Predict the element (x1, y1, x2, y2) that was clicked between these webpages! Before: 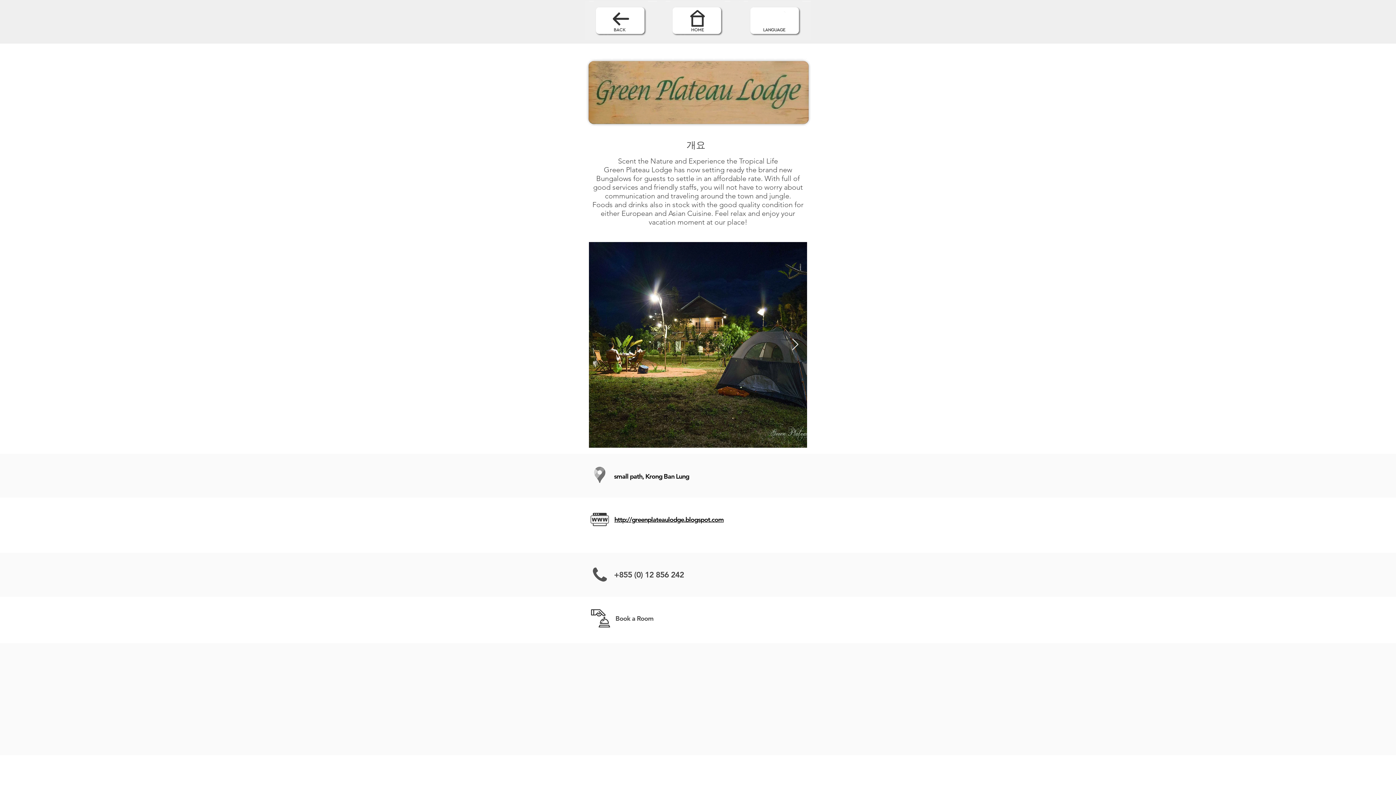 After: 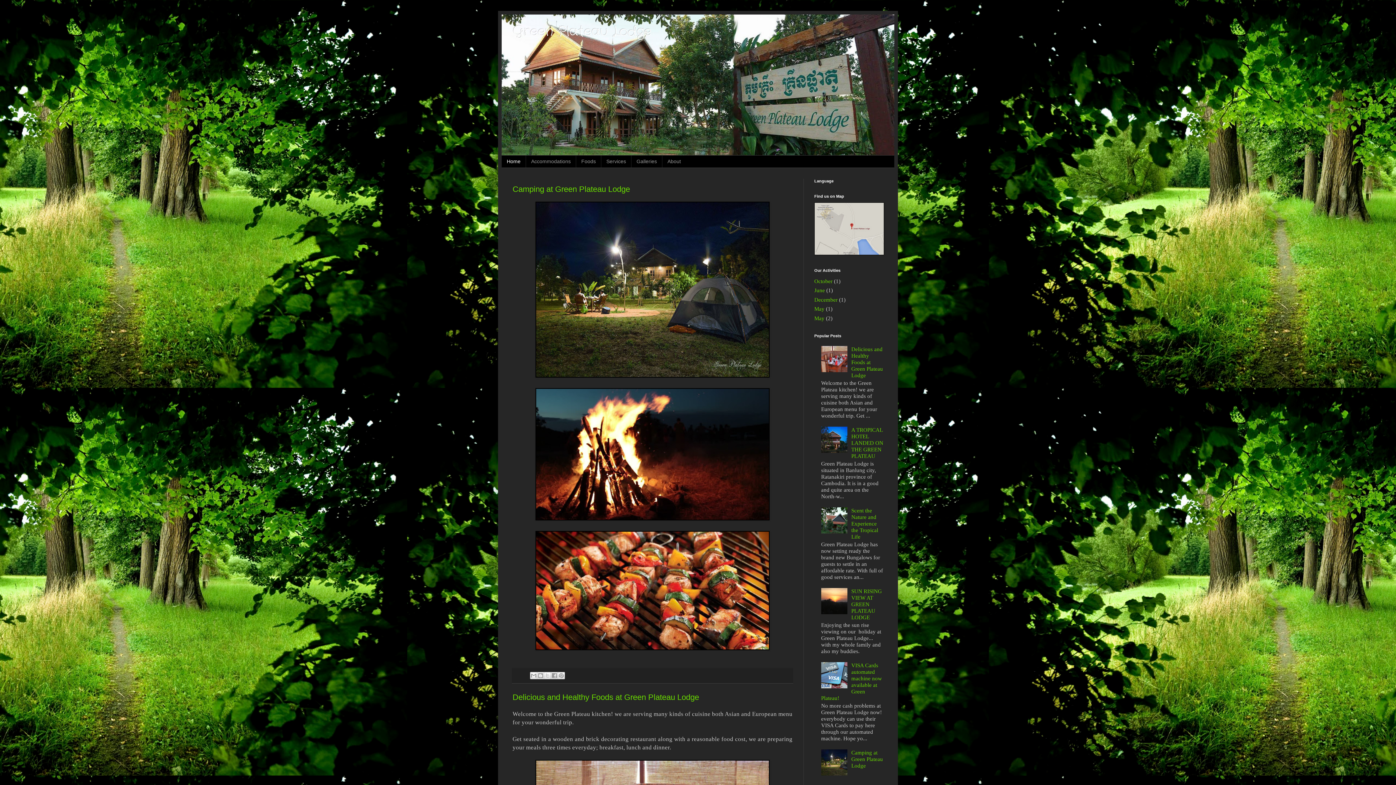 Action: bbox: (589, 509, 807, 535)